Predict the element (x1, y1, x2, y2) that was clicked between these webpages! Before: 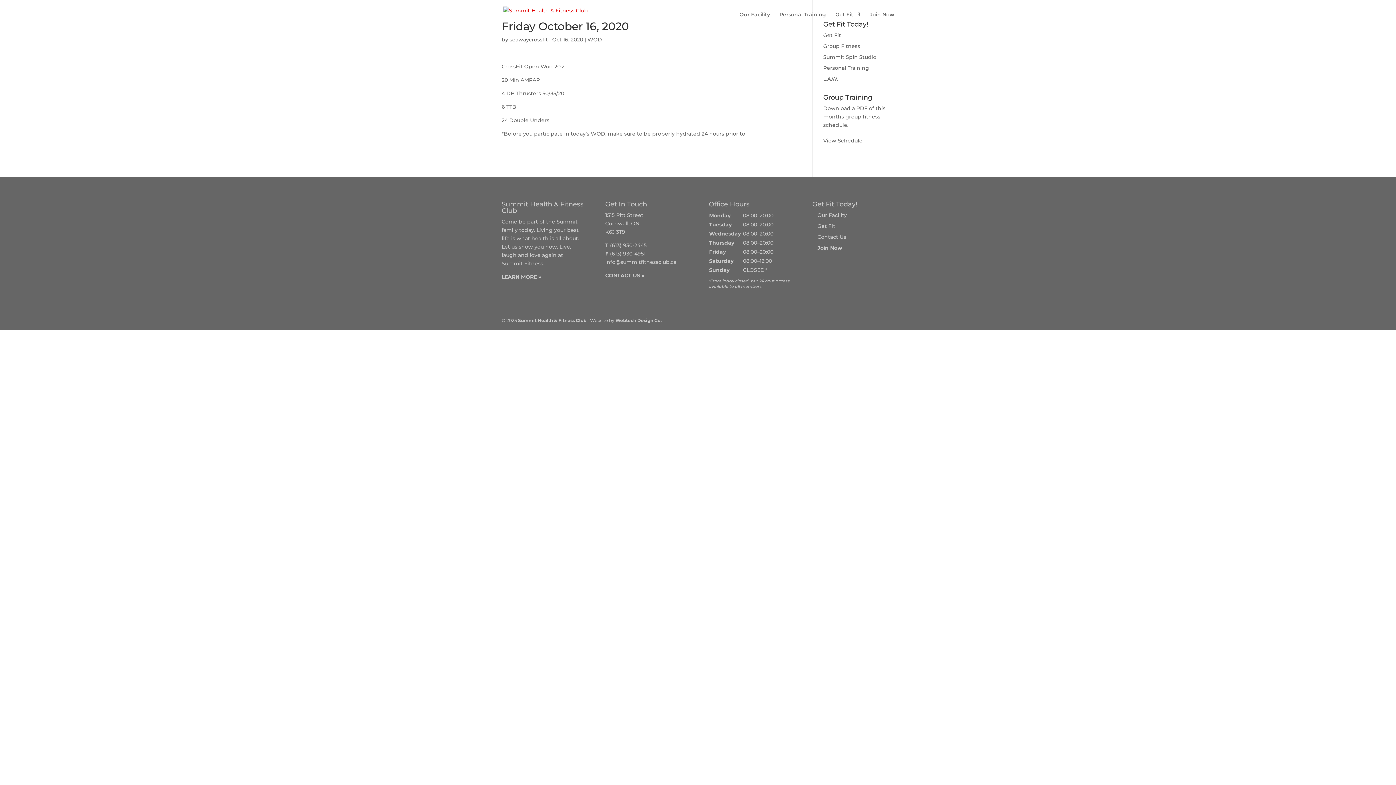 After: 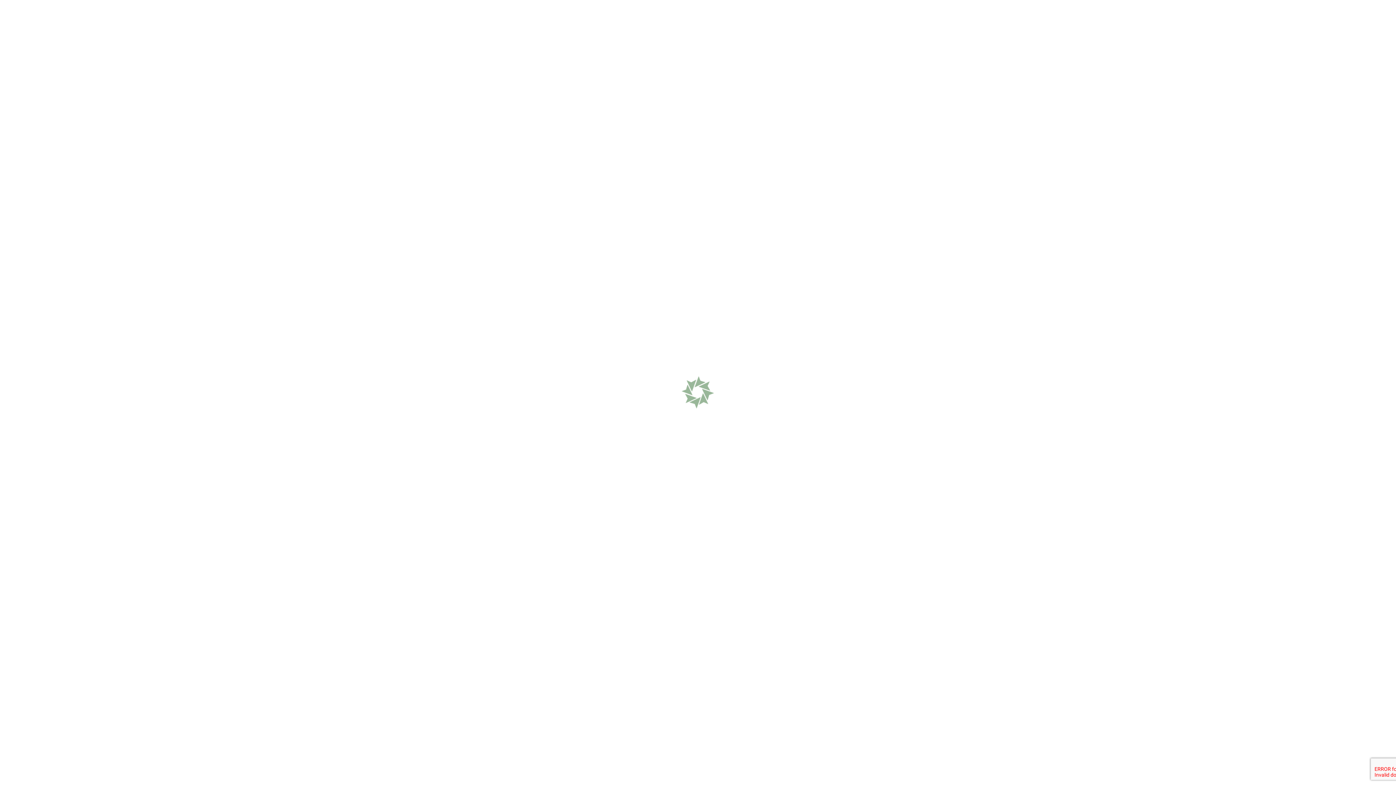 Action: bbox: (835, 12, 860, 29) label: Get Fit